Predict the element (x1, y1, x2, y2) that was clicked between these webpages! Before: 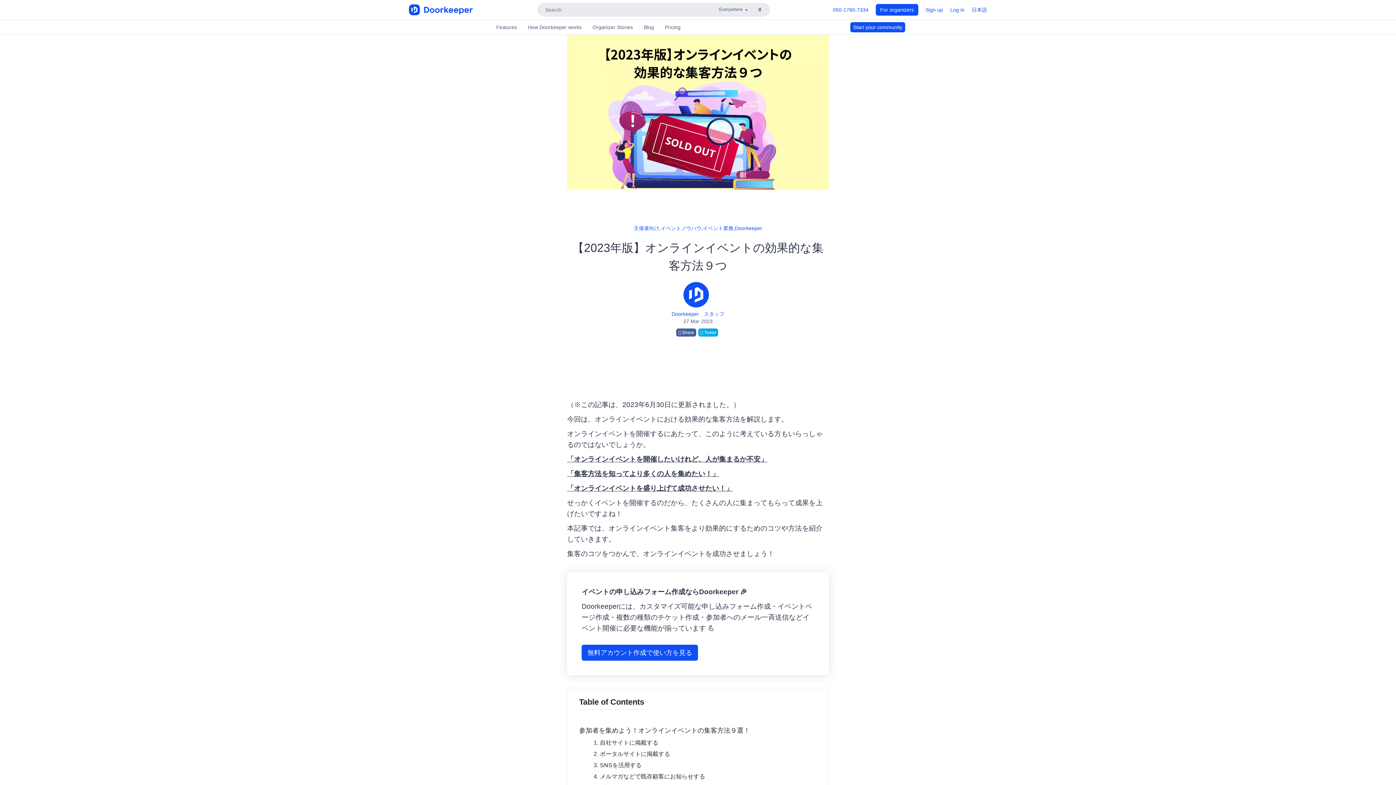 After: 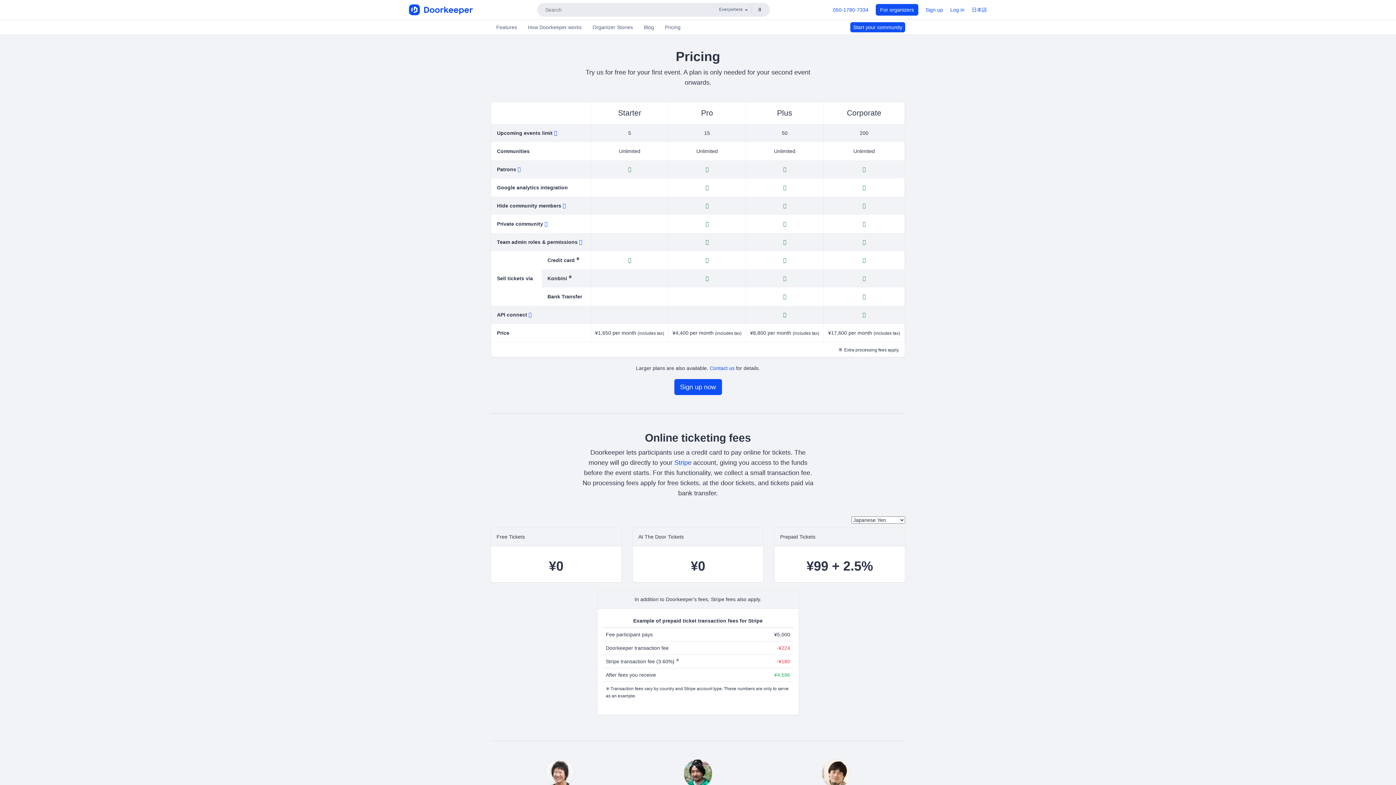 Action: bbox: (659, 20, 686, 34) label: Pricing